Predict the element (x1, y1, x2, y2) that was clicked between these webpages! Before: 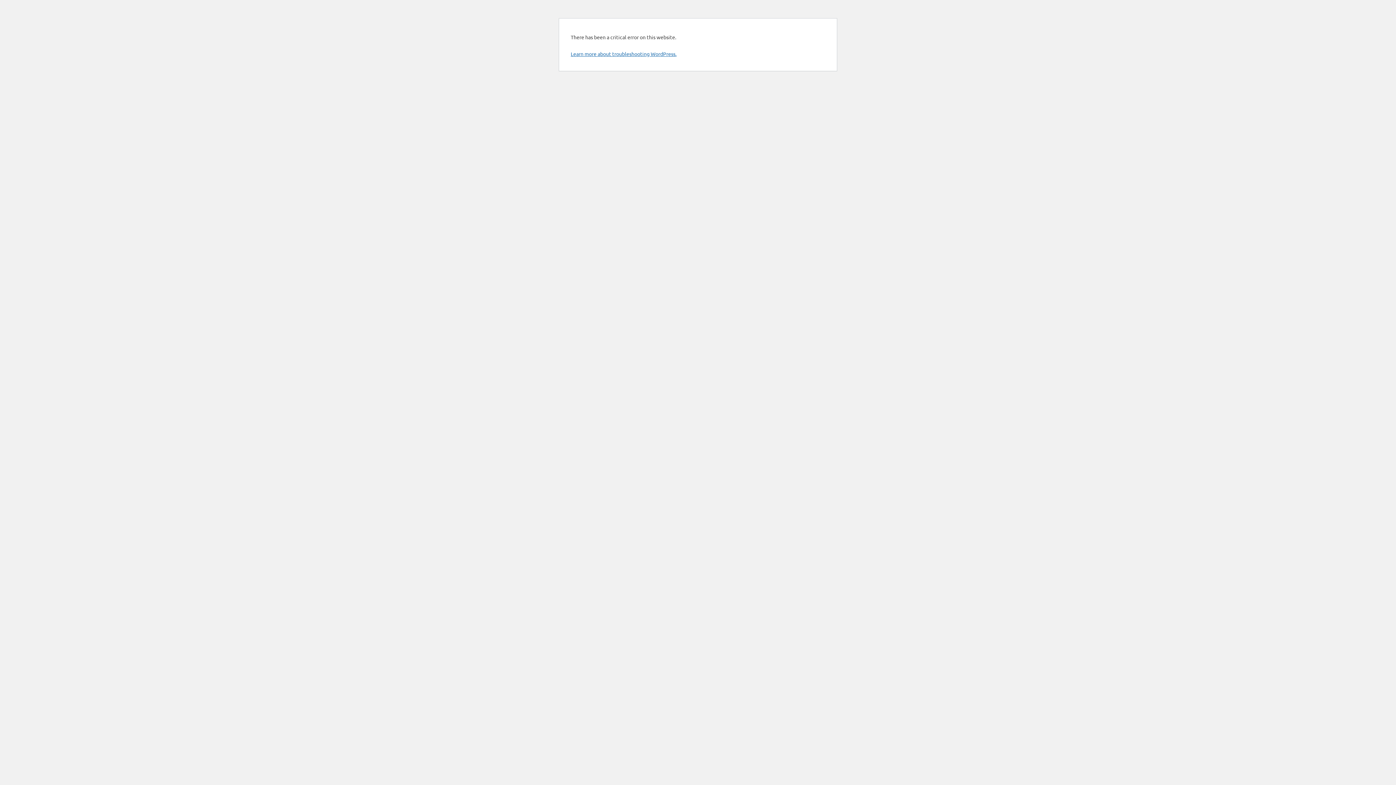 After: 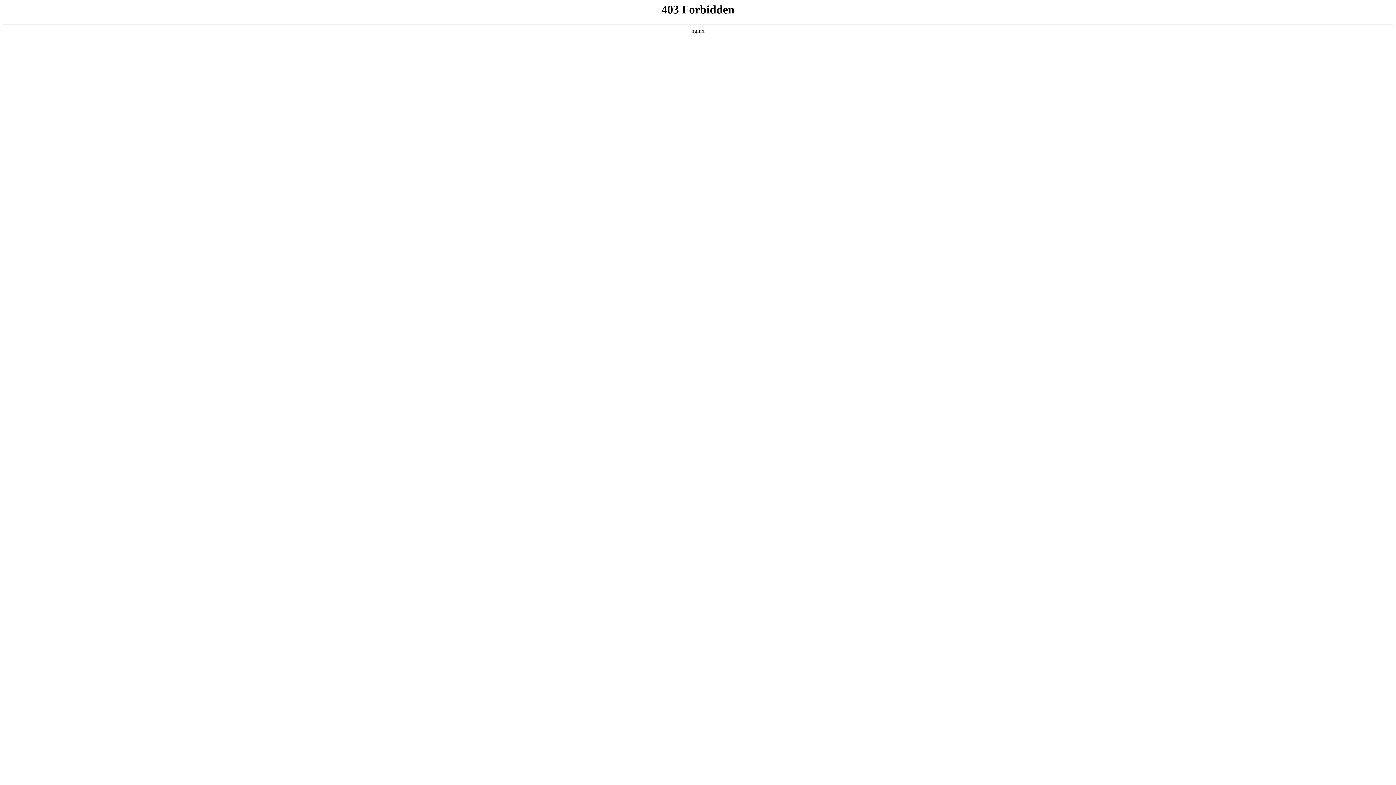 Action: label: Learn more about troubleshooting WordPress. bbox: (570, 50, 676, 57)